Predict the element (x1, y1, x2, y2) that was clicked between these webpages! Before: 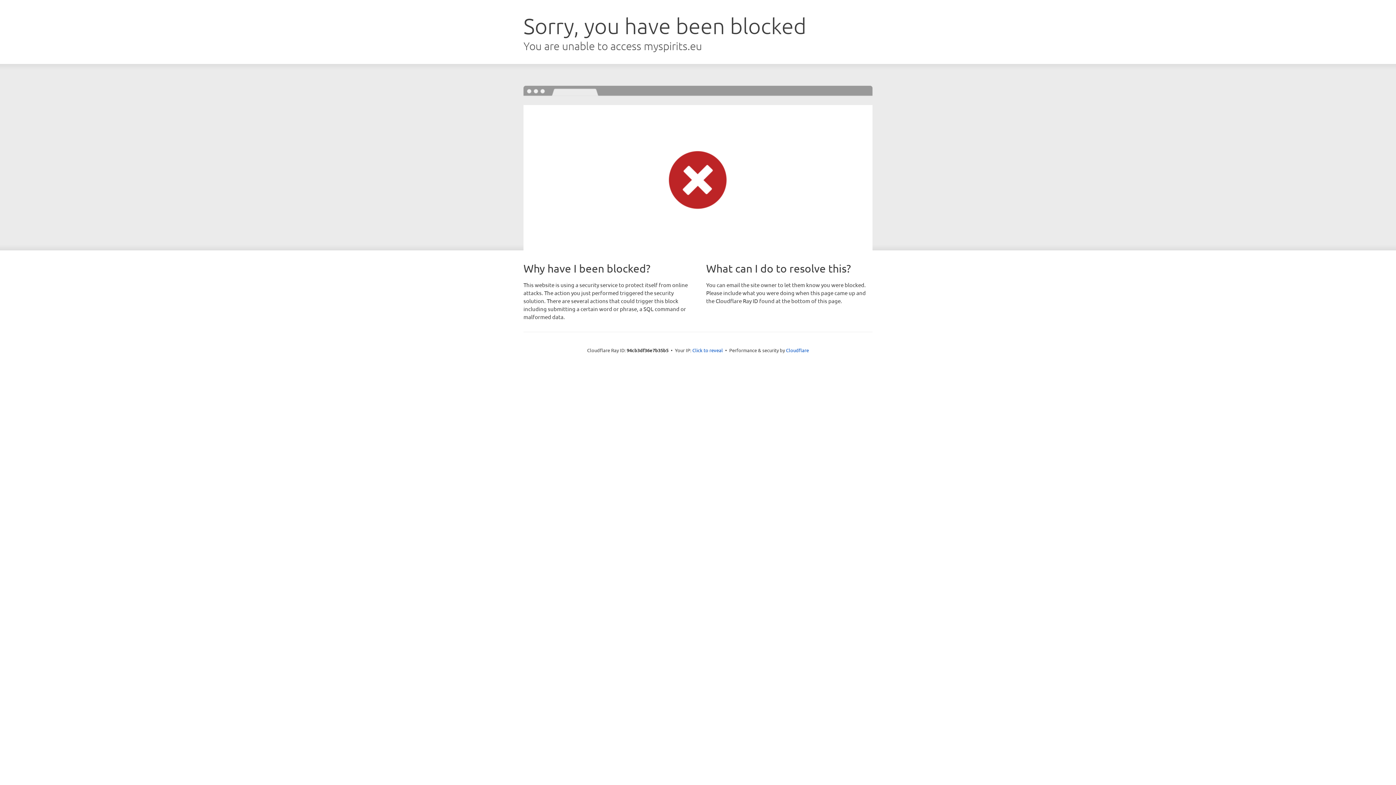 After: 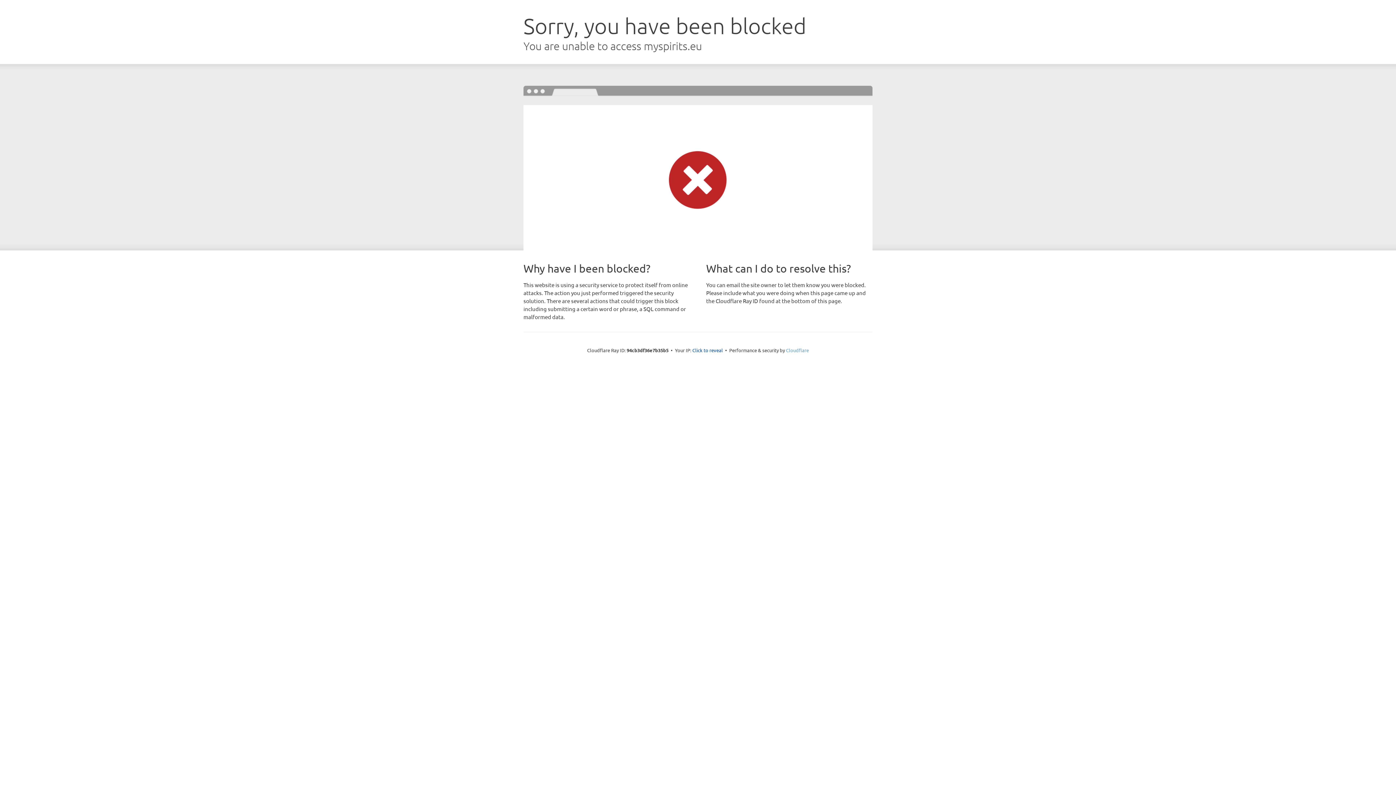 Action: label: Cloudflare bbox: (786, 347, 809, 353)